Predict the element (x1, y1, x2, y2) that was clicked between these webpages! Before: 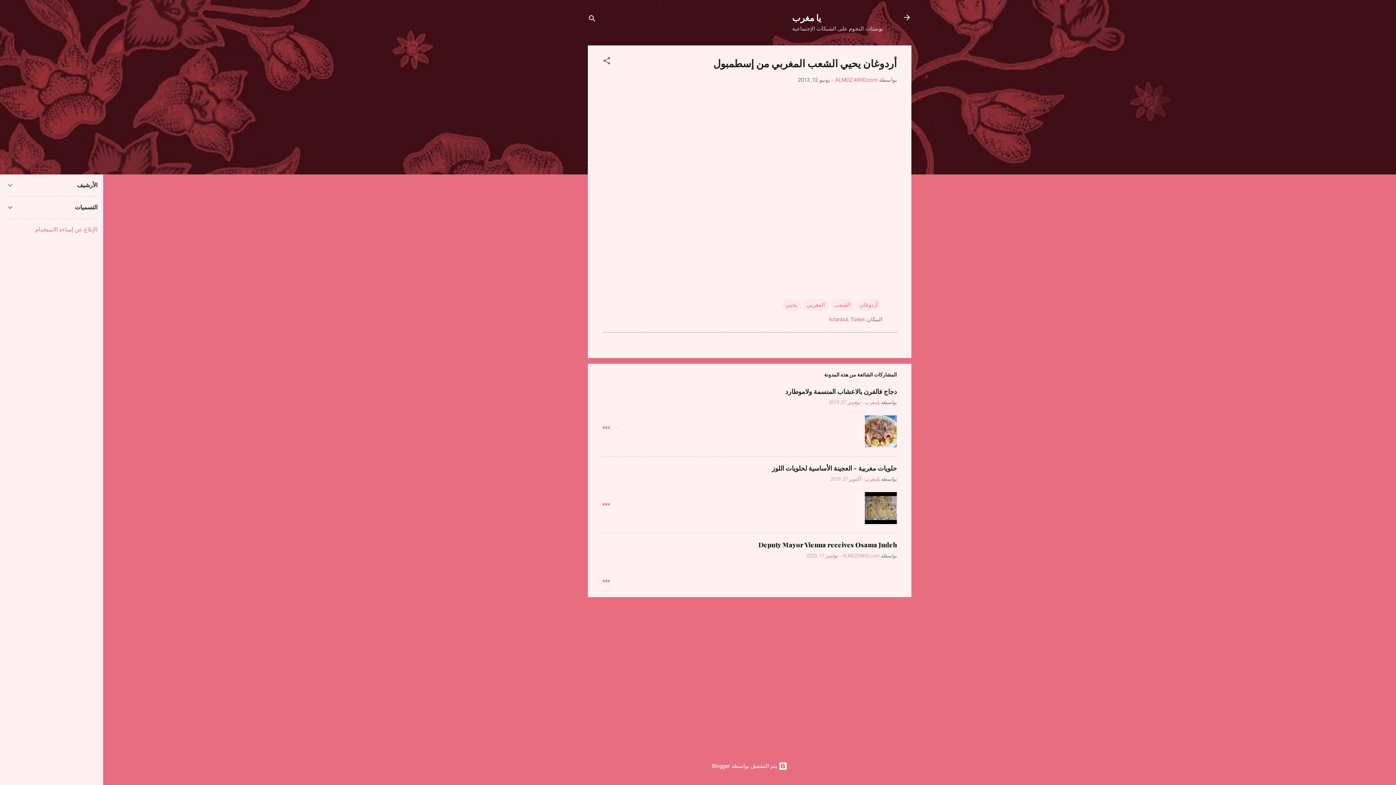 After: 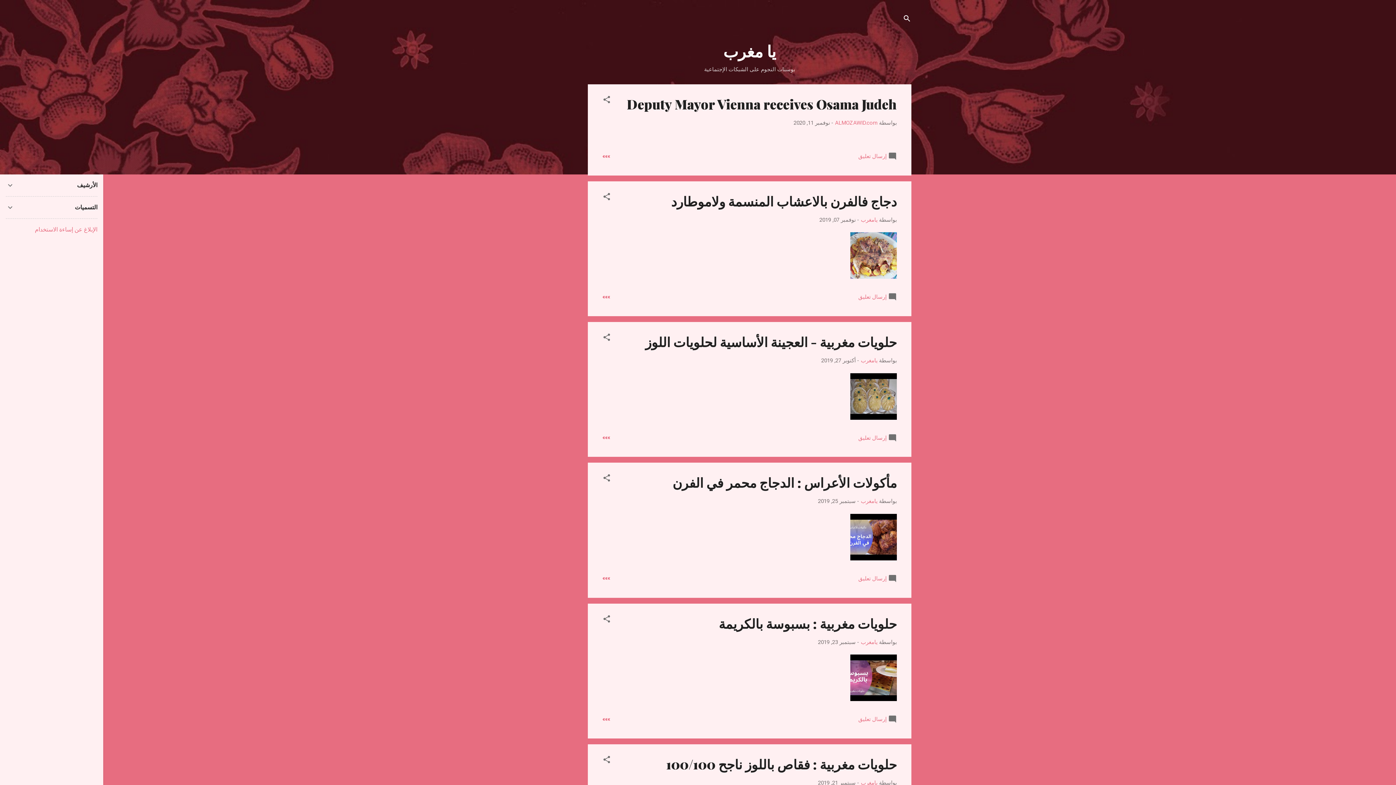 Action: bbox: (902, 13, 911, 23)